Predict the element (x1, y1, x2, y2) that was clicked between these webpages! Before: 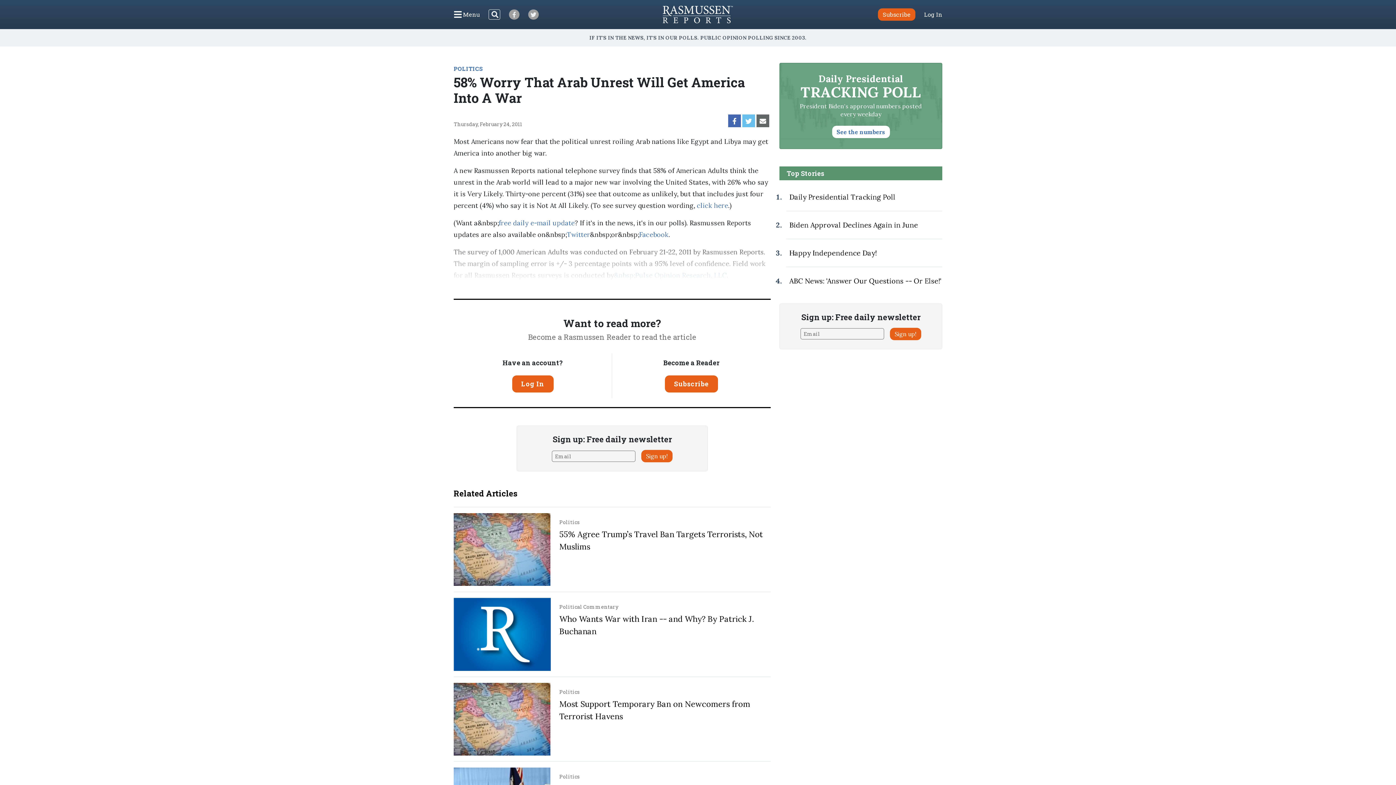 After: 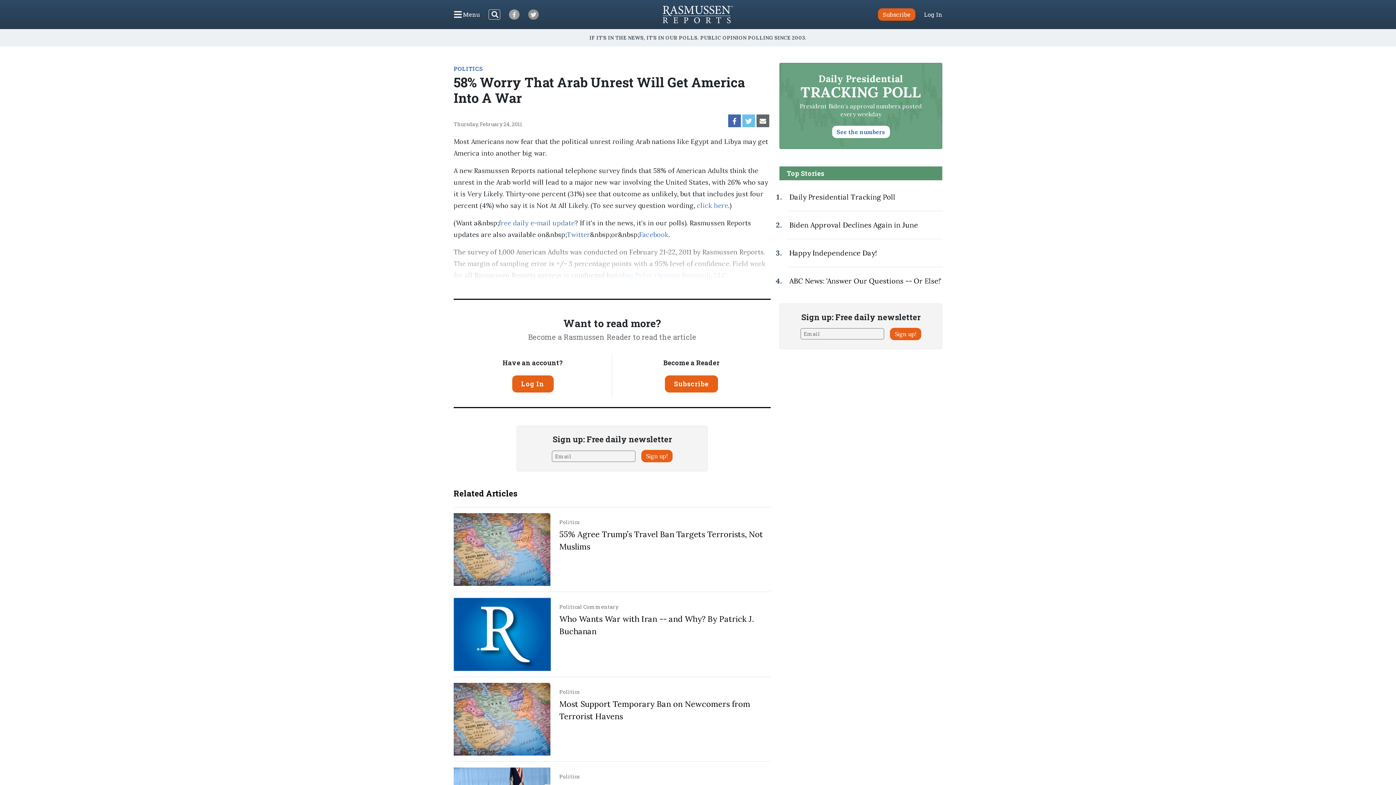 Action: bbox: (528, 9, 538, 19)